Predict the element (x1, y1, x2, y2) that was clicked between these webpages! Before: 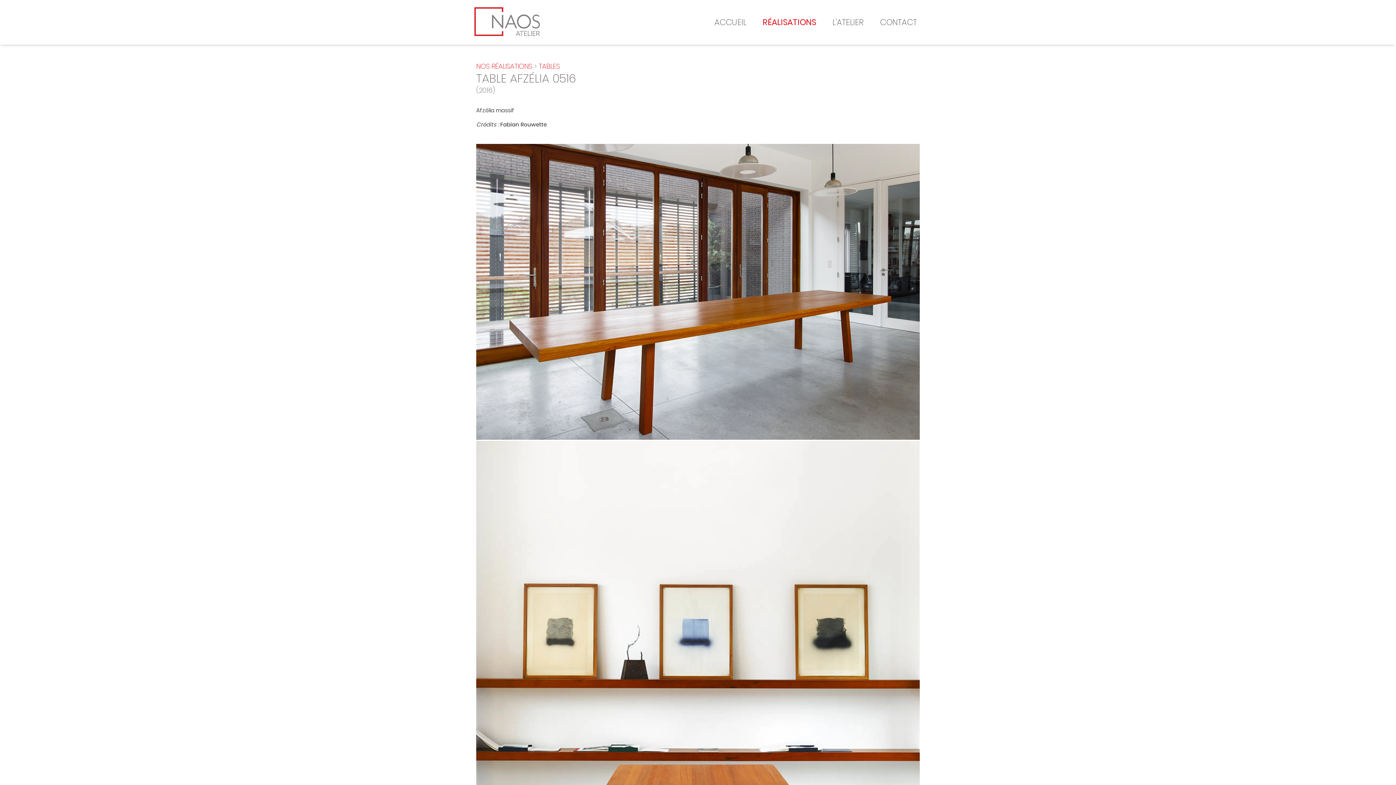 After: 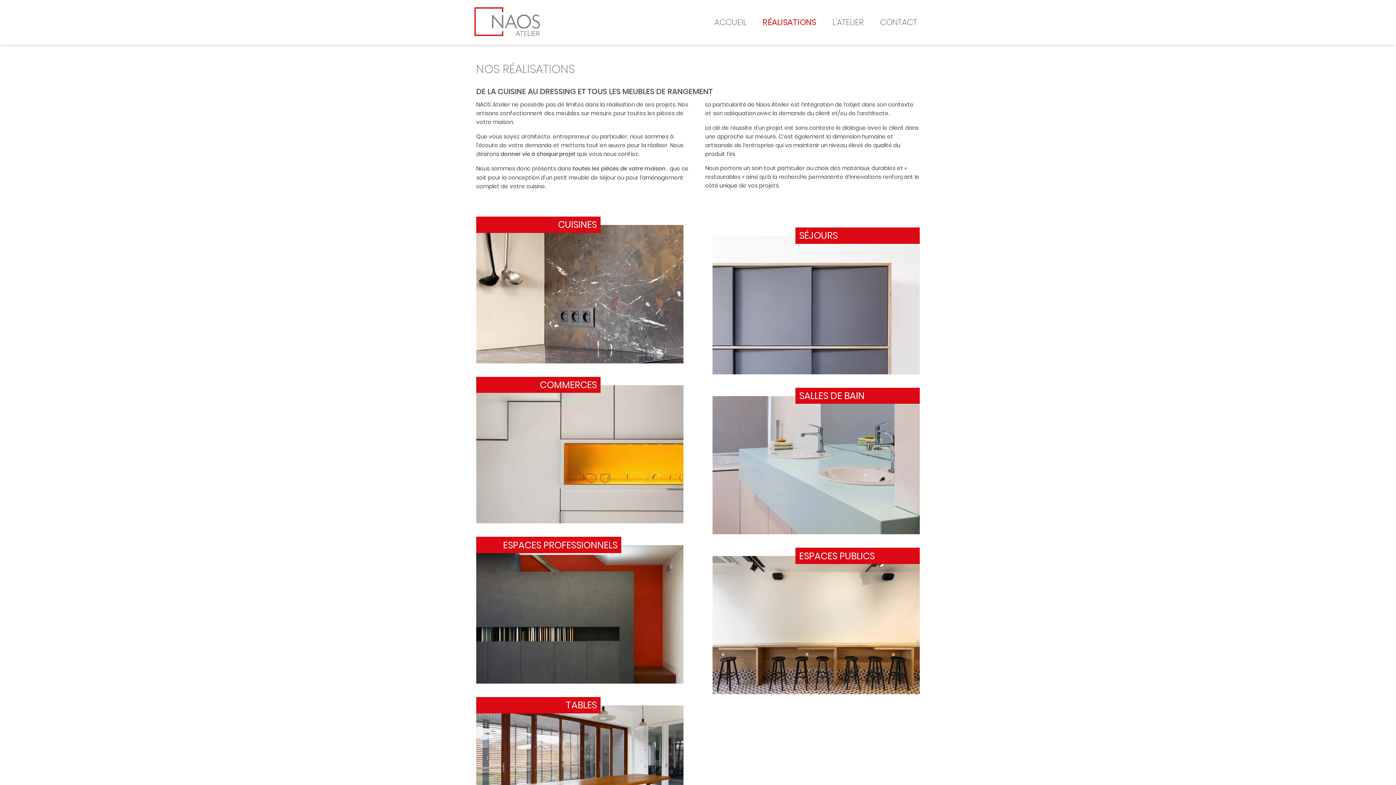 Action: label: RÉALISATIONS bbox: (754, 8, 824, 36)